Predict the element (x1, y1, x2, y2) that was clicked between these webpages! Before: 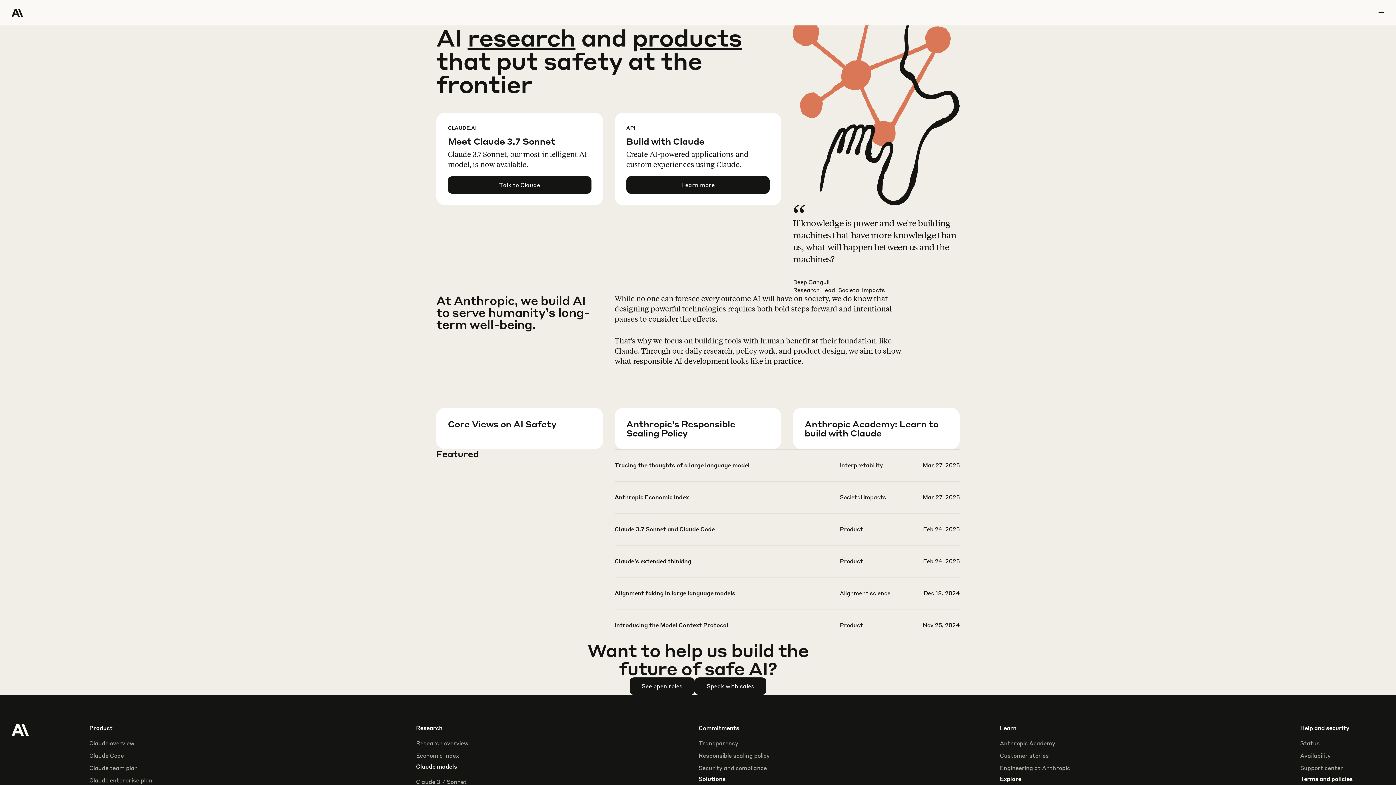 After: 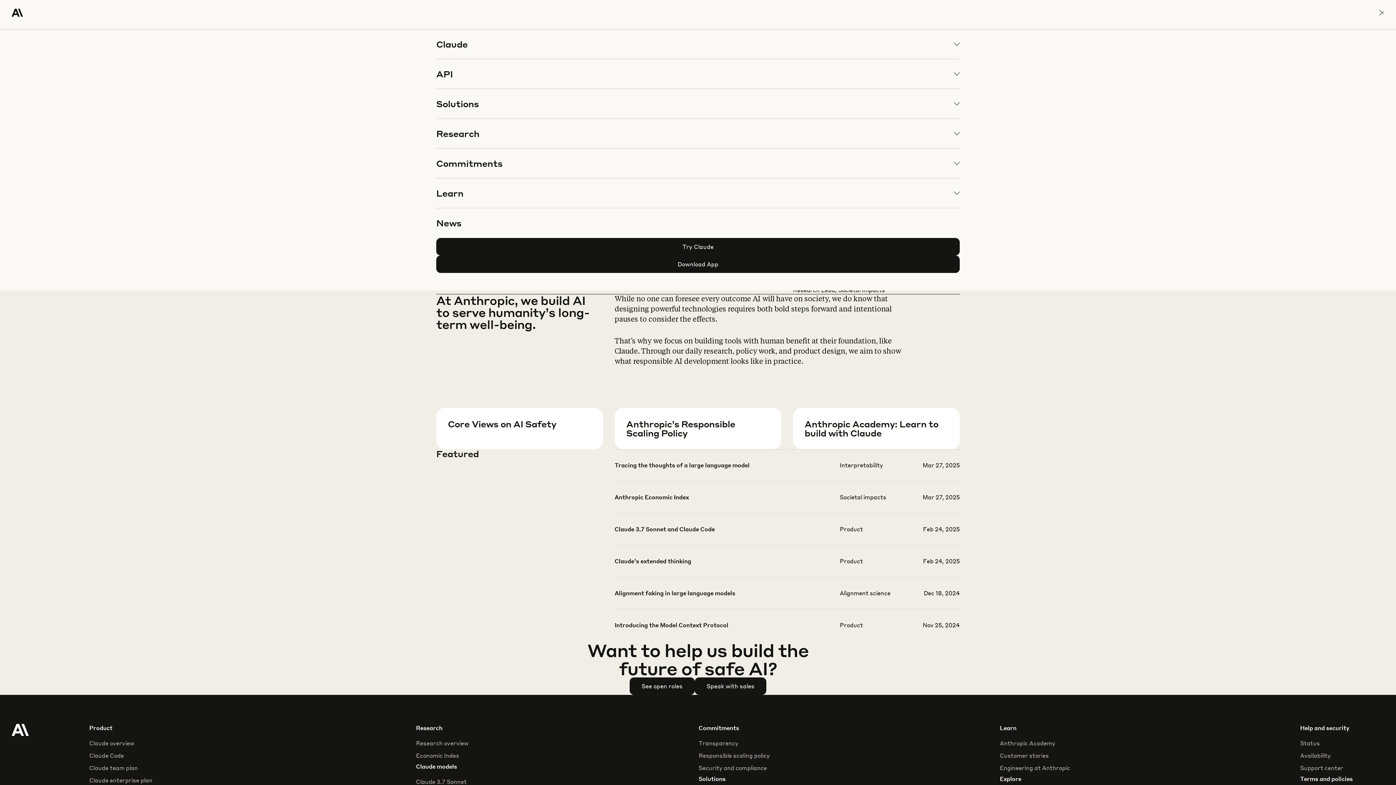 Action: bbox: (1378, 0, 1384, 25) label: menu